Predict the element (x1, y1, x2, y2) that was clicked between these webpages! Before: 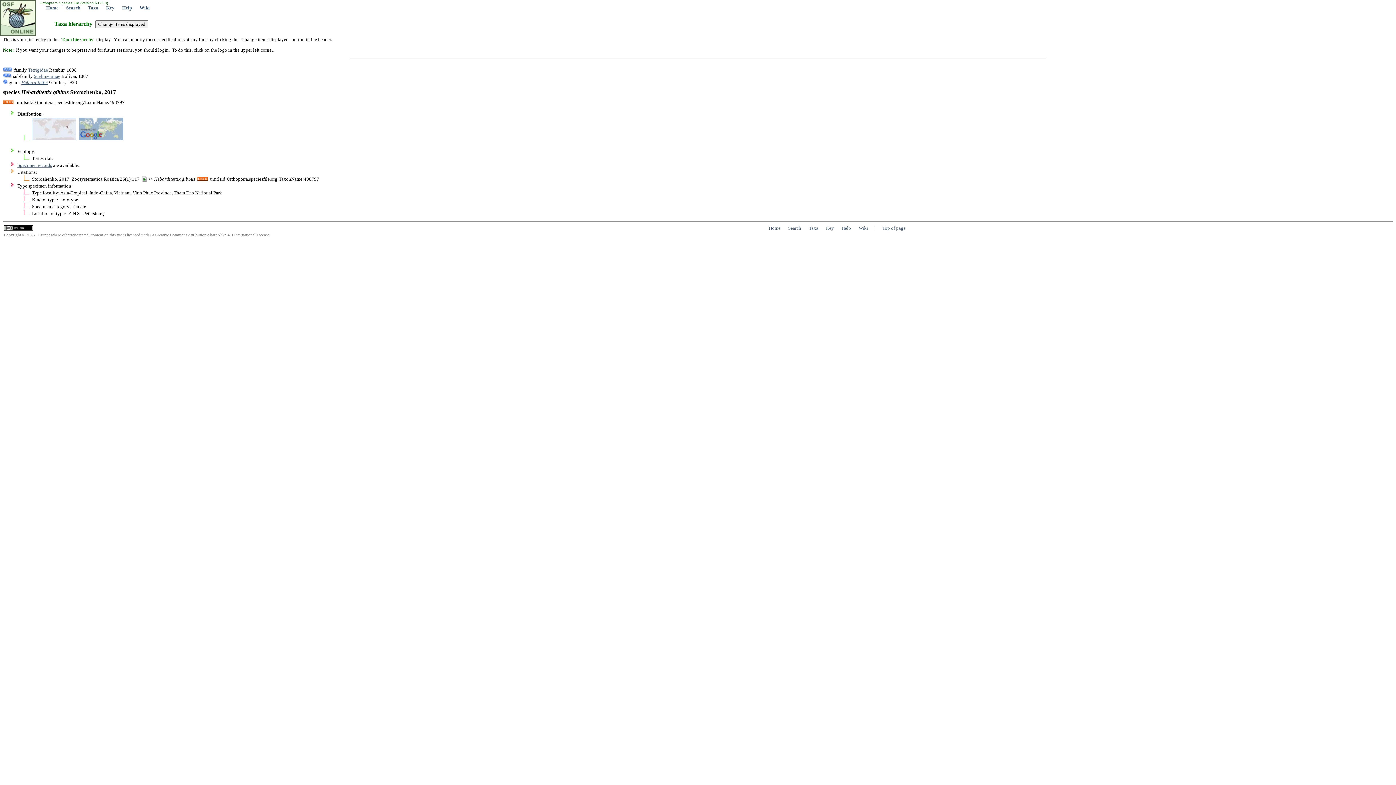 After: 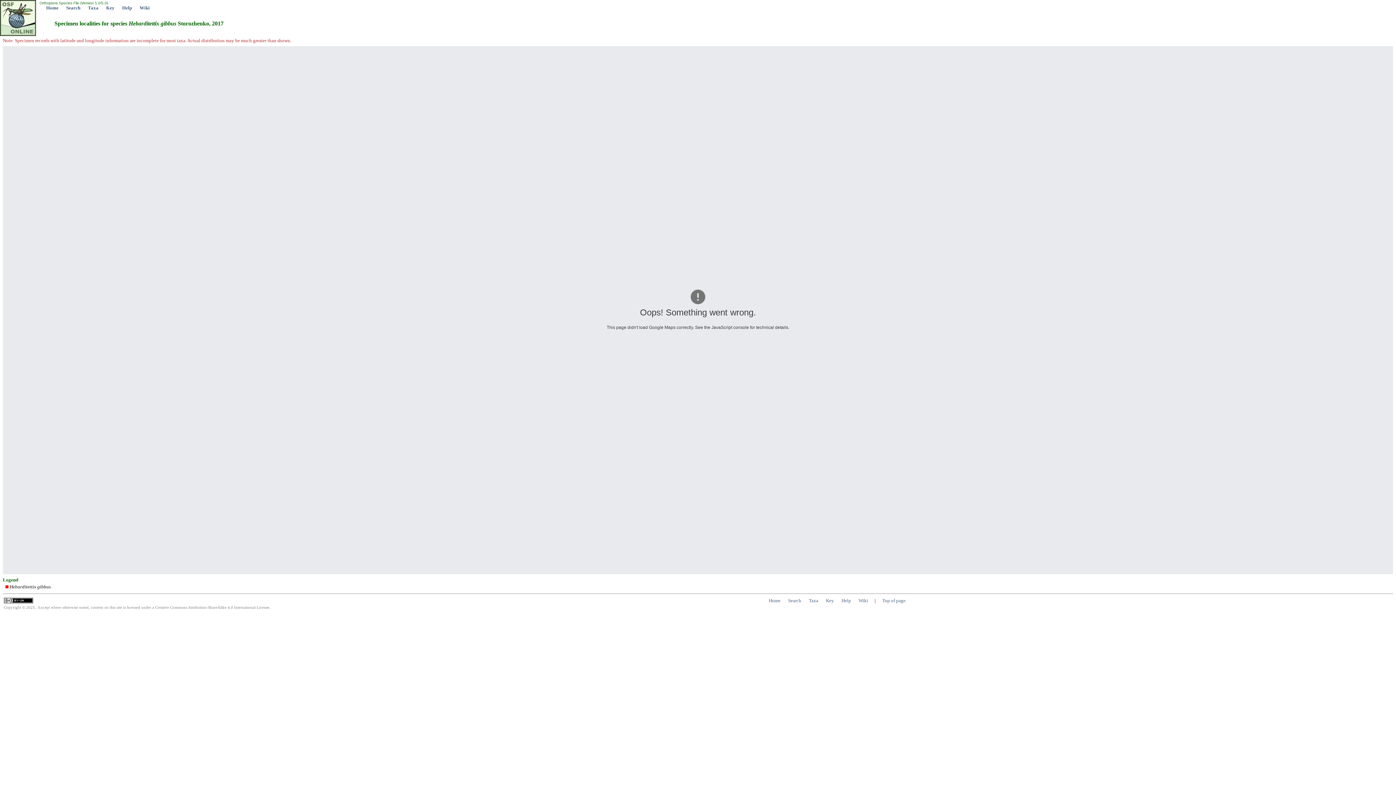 Action: bbox: (78, 135, 123, 141)